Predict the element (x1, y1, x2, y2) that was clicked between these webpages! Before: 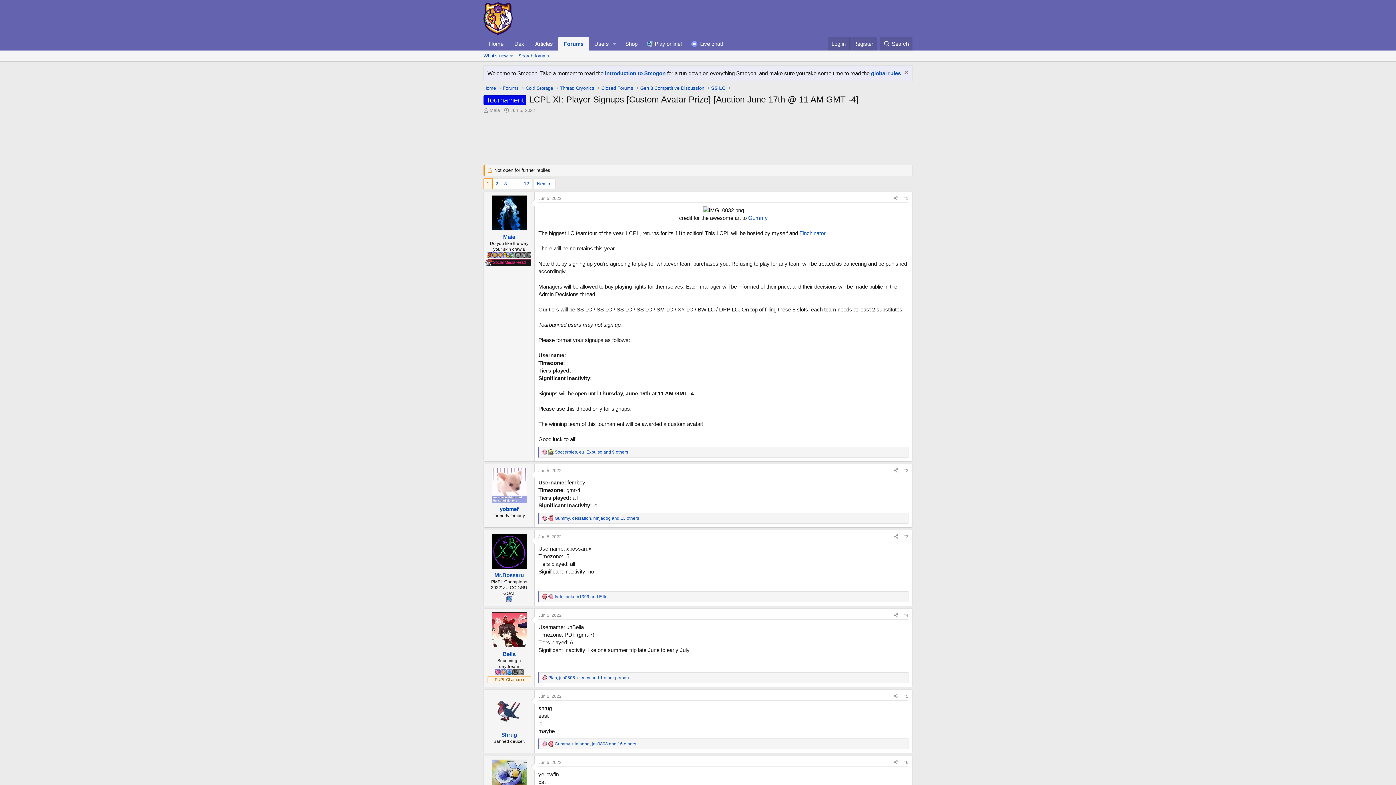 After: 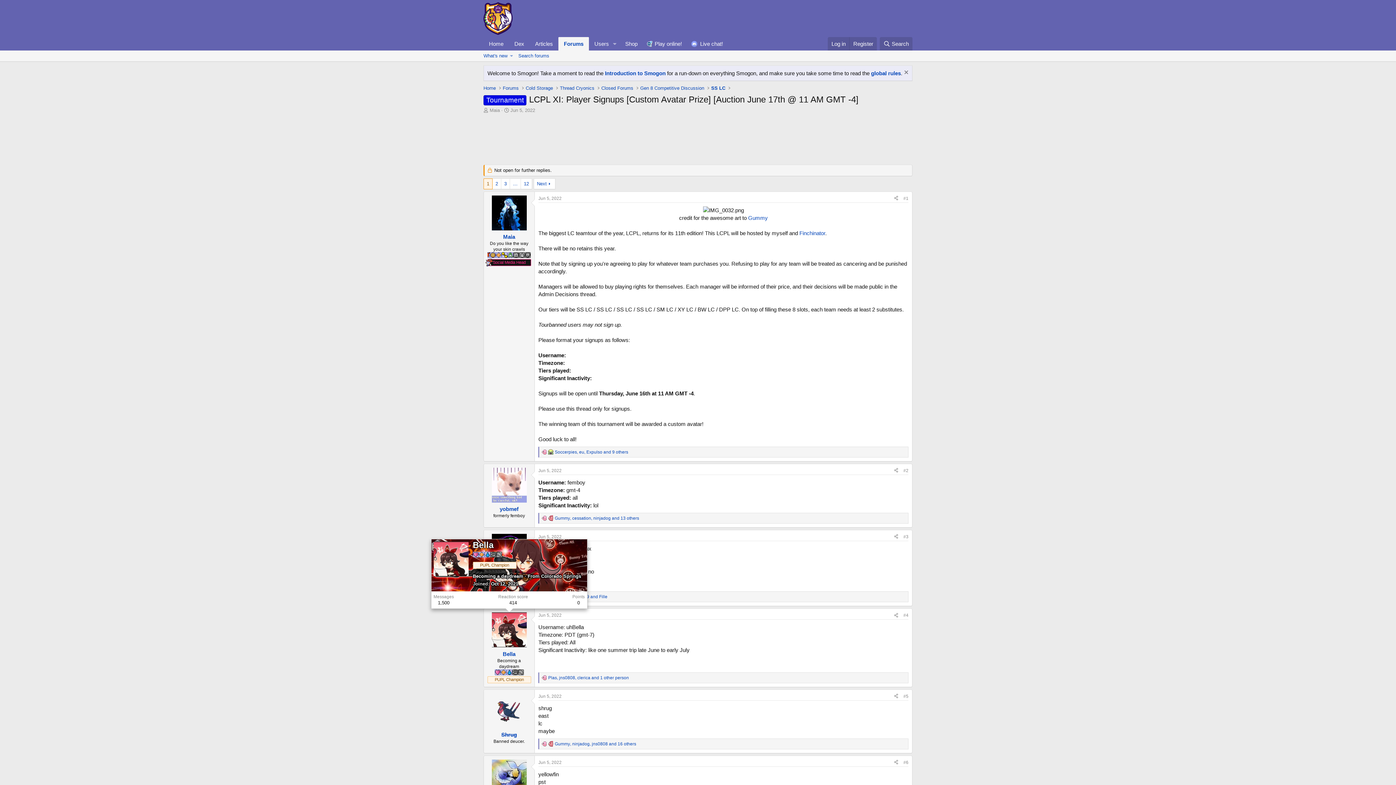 Action: bbox: (491, 612, 526, 647)